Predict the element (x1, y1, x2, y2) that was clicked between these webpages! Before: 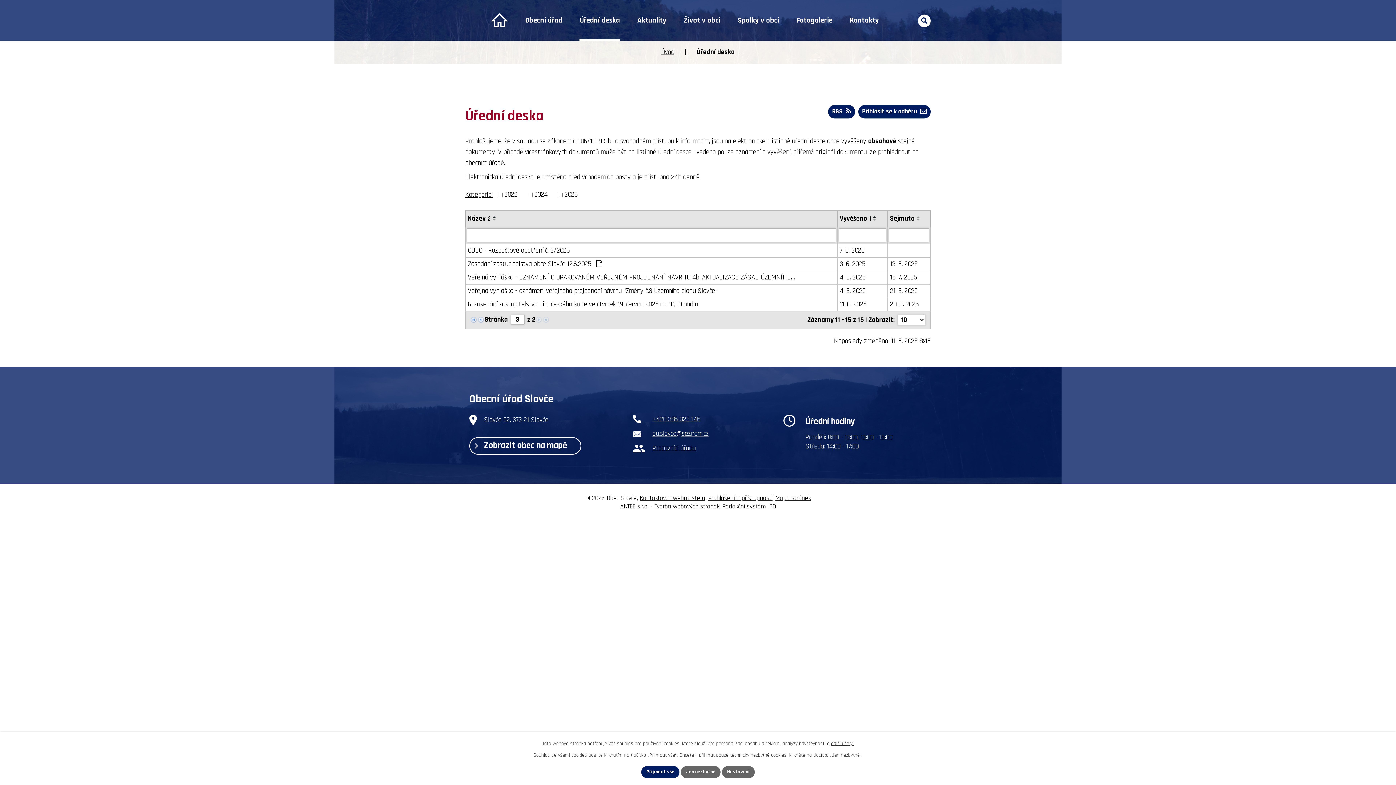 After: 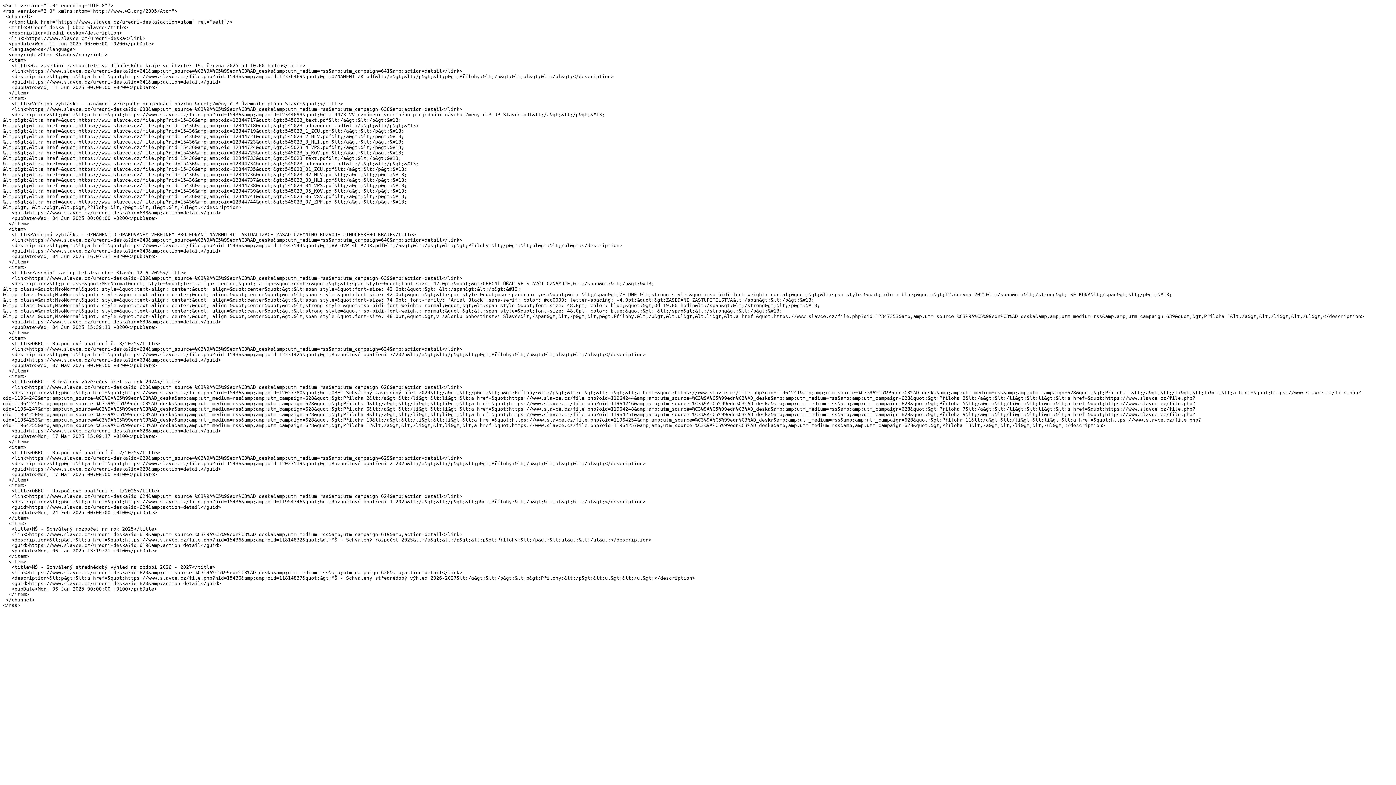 Action: label: RSS bbox: (828, 105, 855, 118)